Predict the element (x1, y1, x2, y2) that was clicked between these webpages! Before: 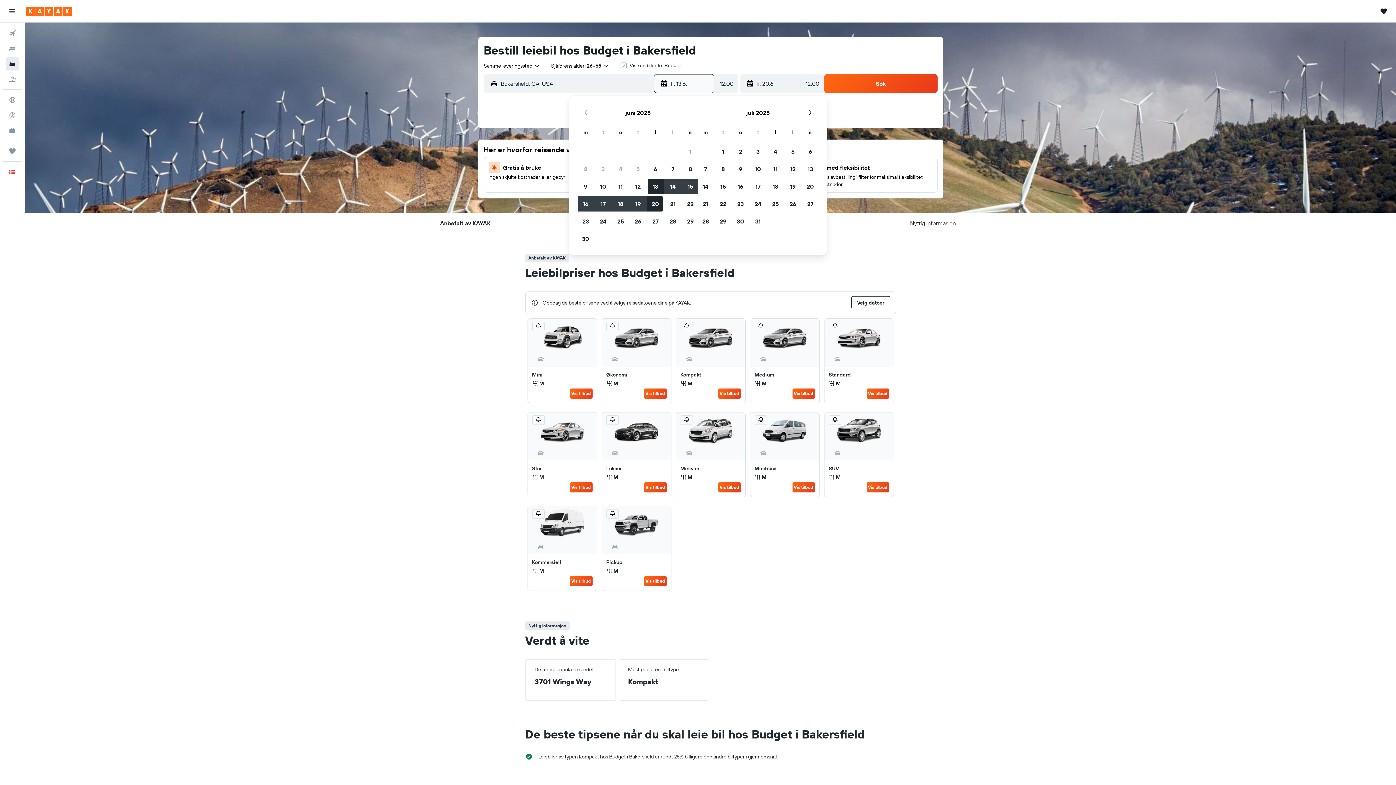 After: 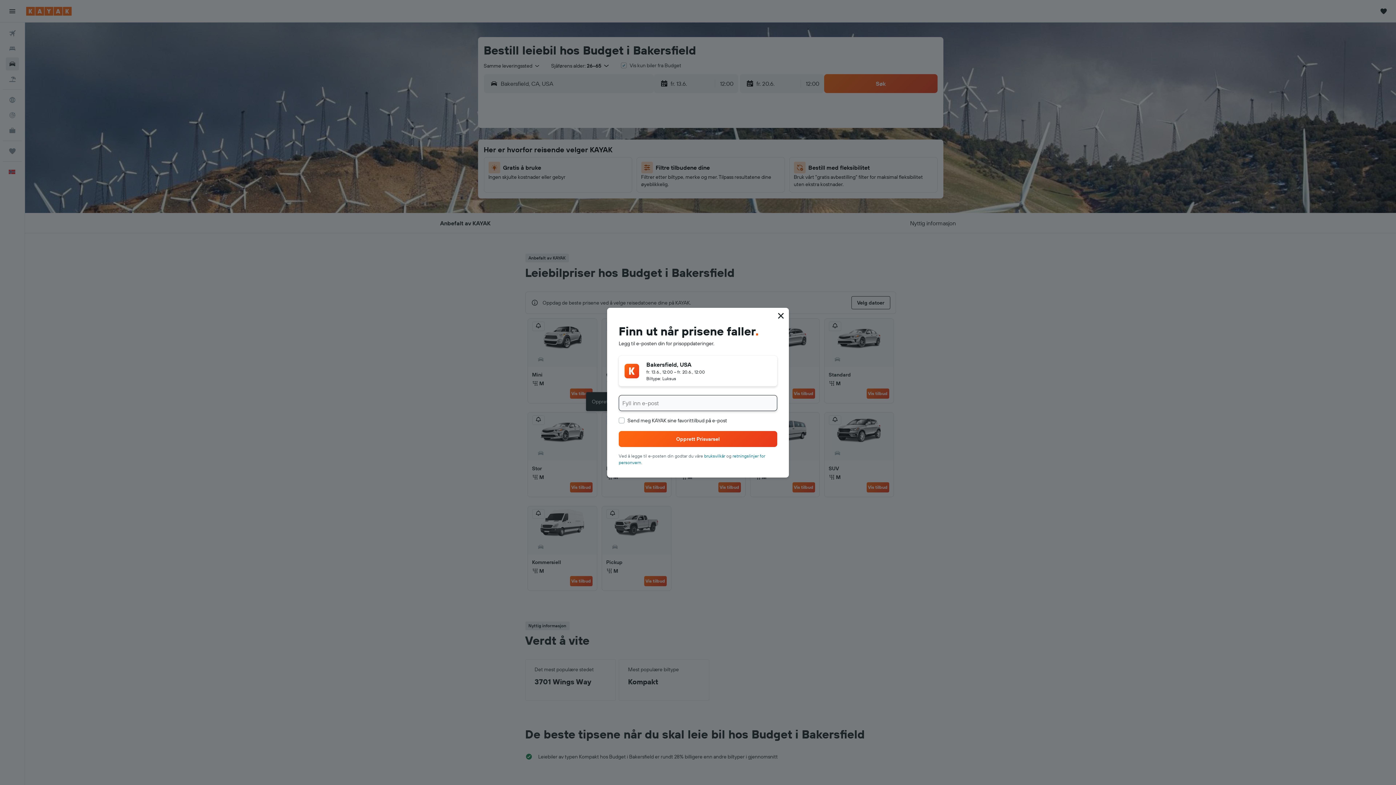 Action: bbox: (606, 415, 618, 425)